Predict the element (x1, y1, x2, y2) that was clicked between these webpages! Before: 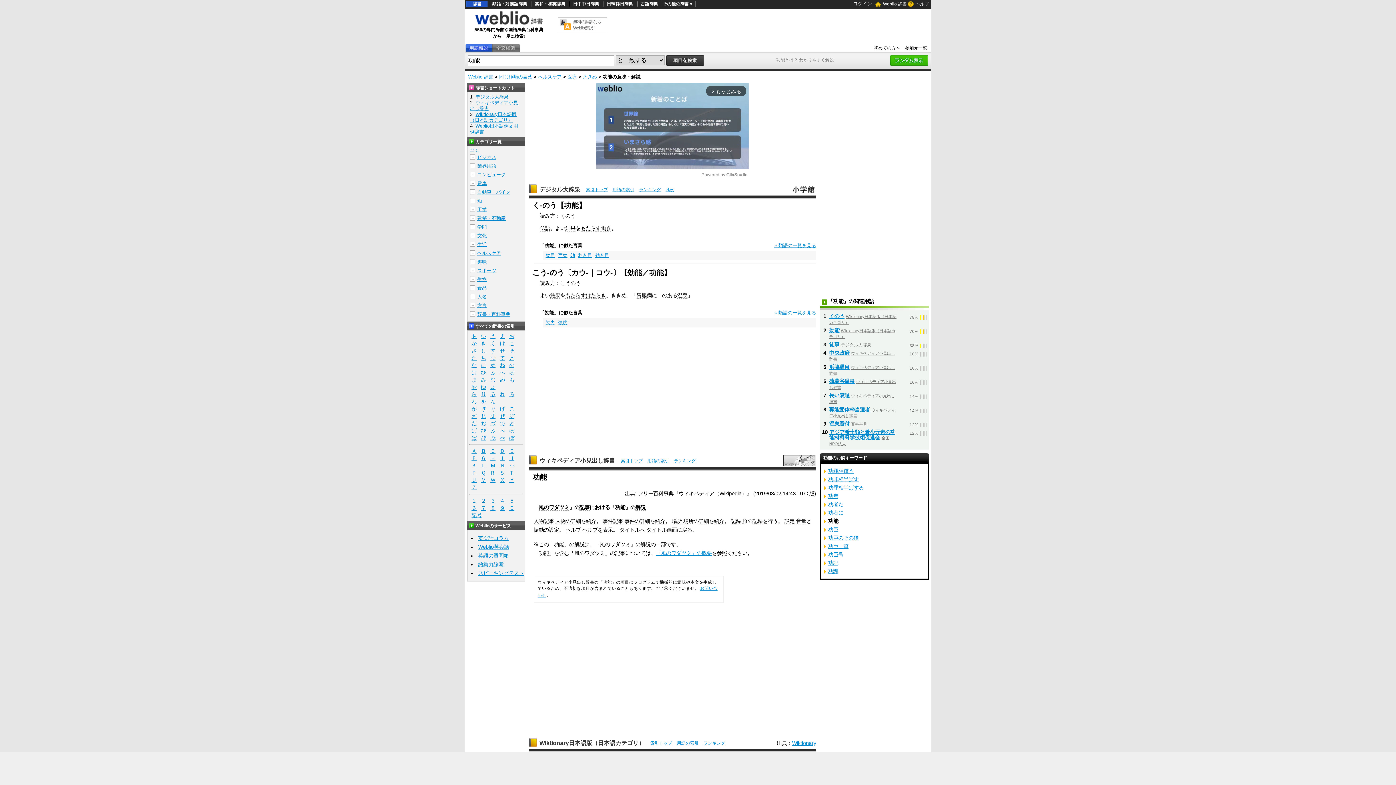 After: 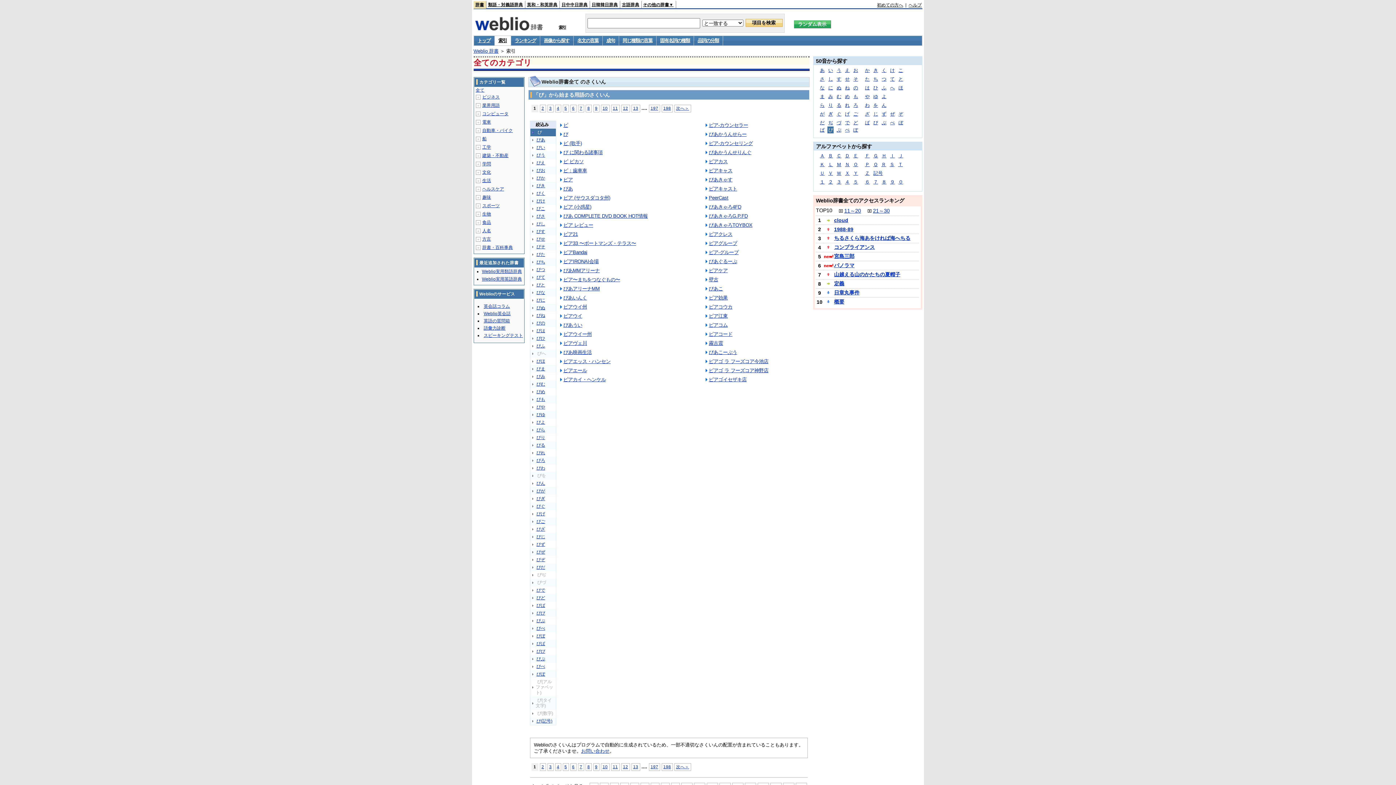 Action: bbox: (478, 435, 488, 441) label: ぴ